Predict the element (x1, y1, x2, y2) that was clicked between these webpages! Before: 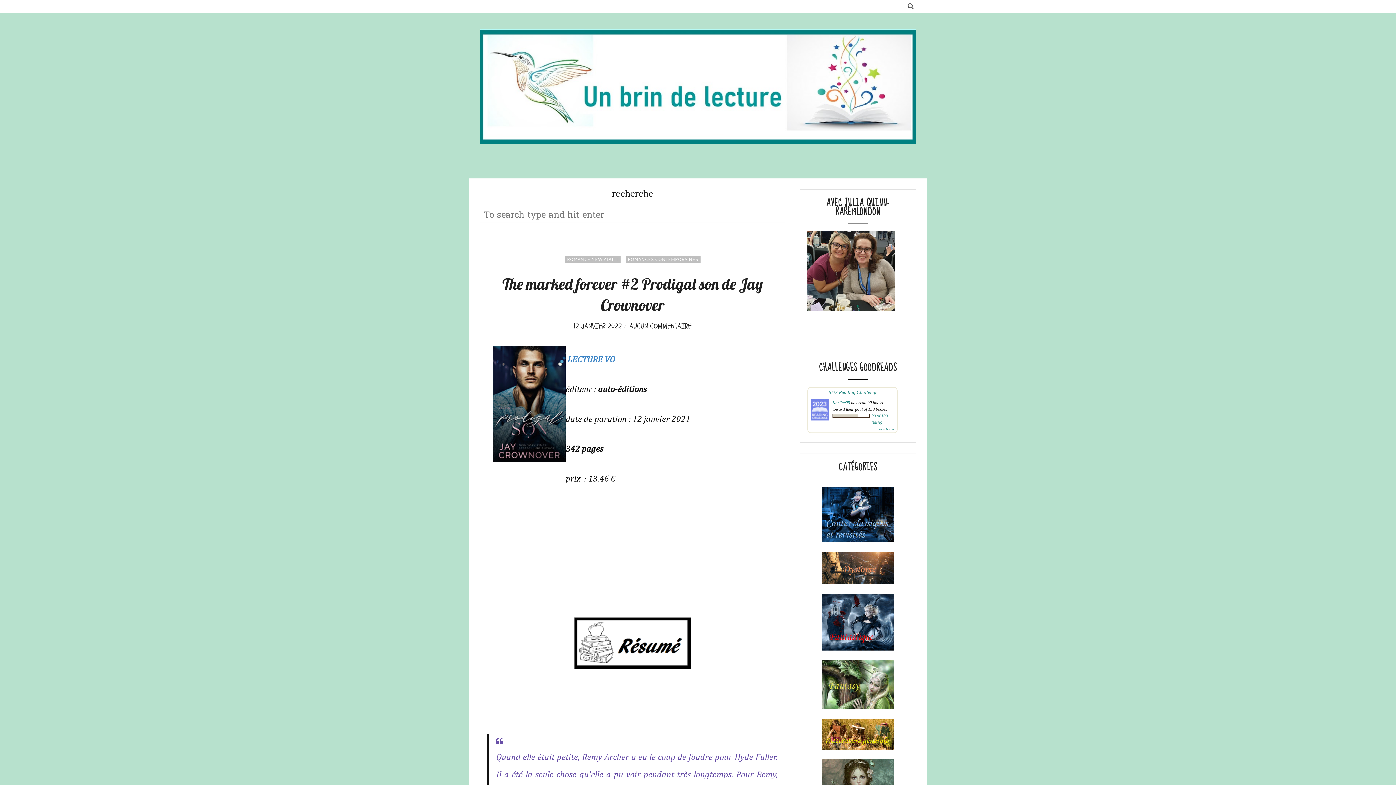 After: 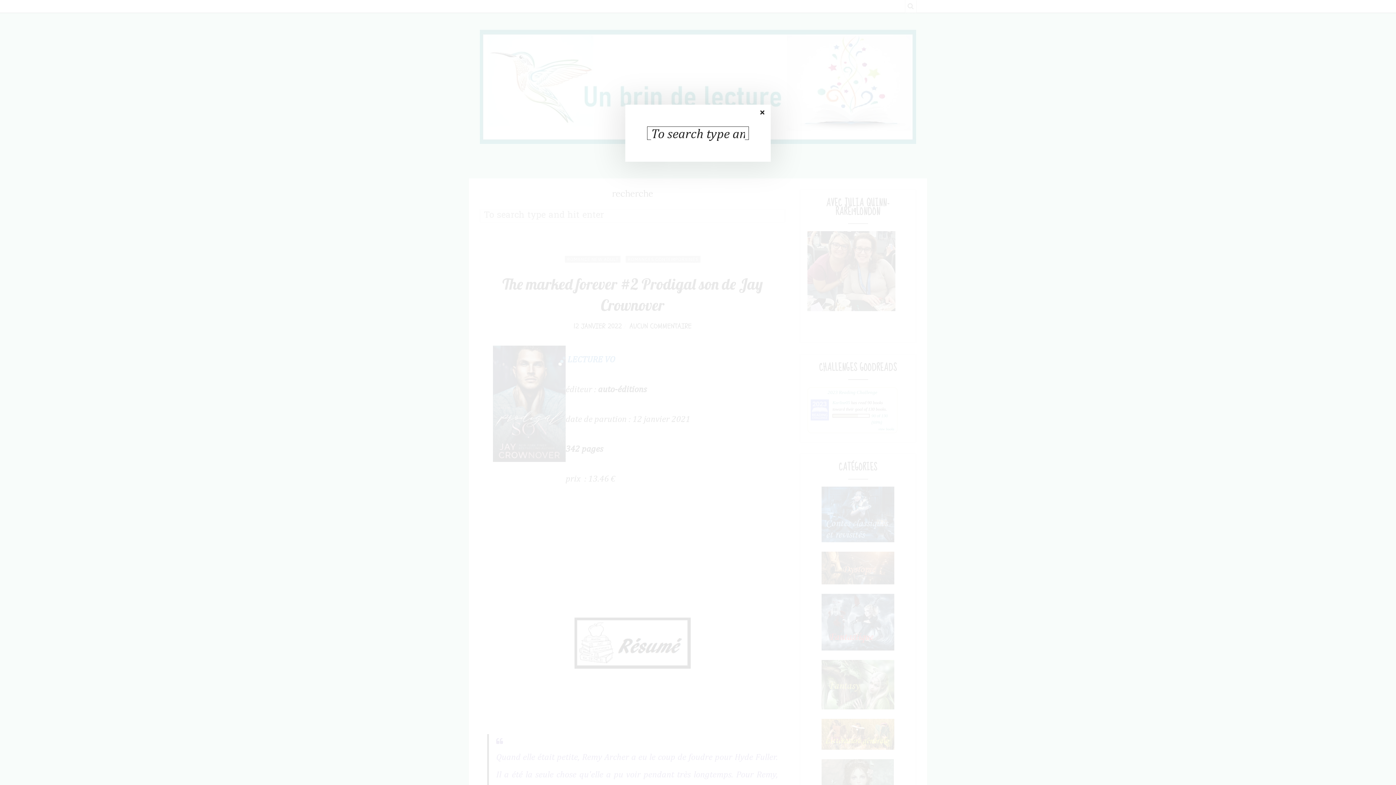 Action: bbox: (905, 0, 916, 12)